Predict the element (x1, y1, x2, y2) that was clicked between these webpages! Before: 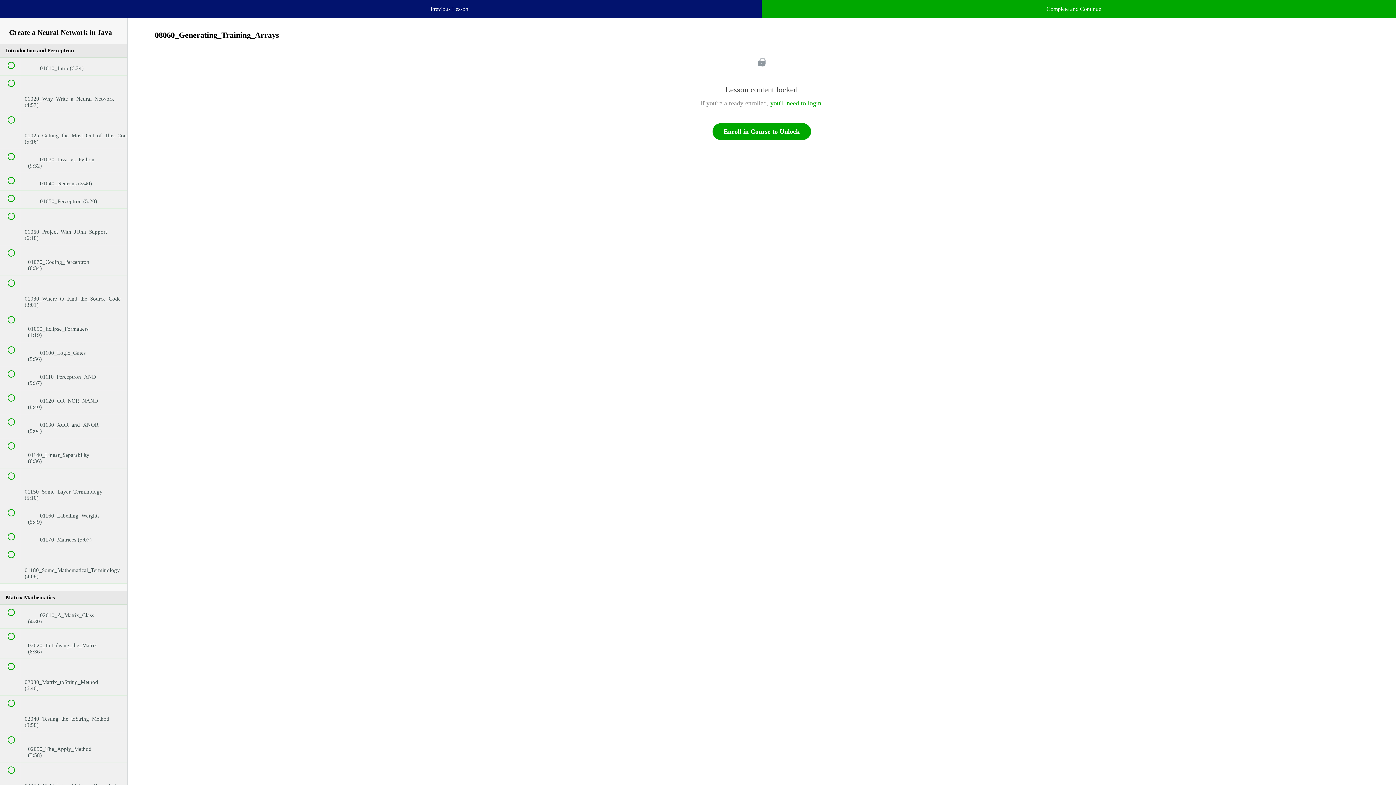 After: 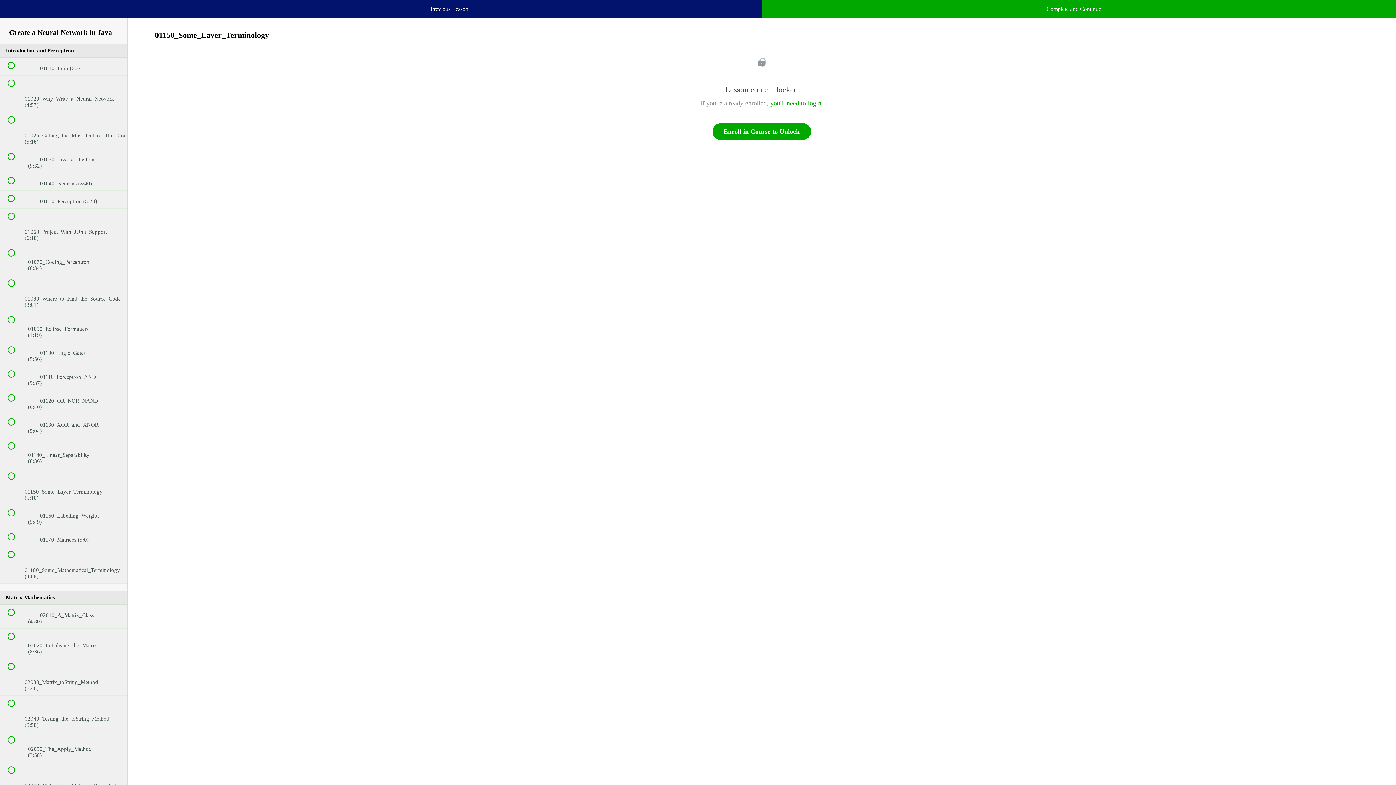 Action: label:  
 01150_Some_Layer_Terminology (5:10) bbox: (0, 468, 127, 504)